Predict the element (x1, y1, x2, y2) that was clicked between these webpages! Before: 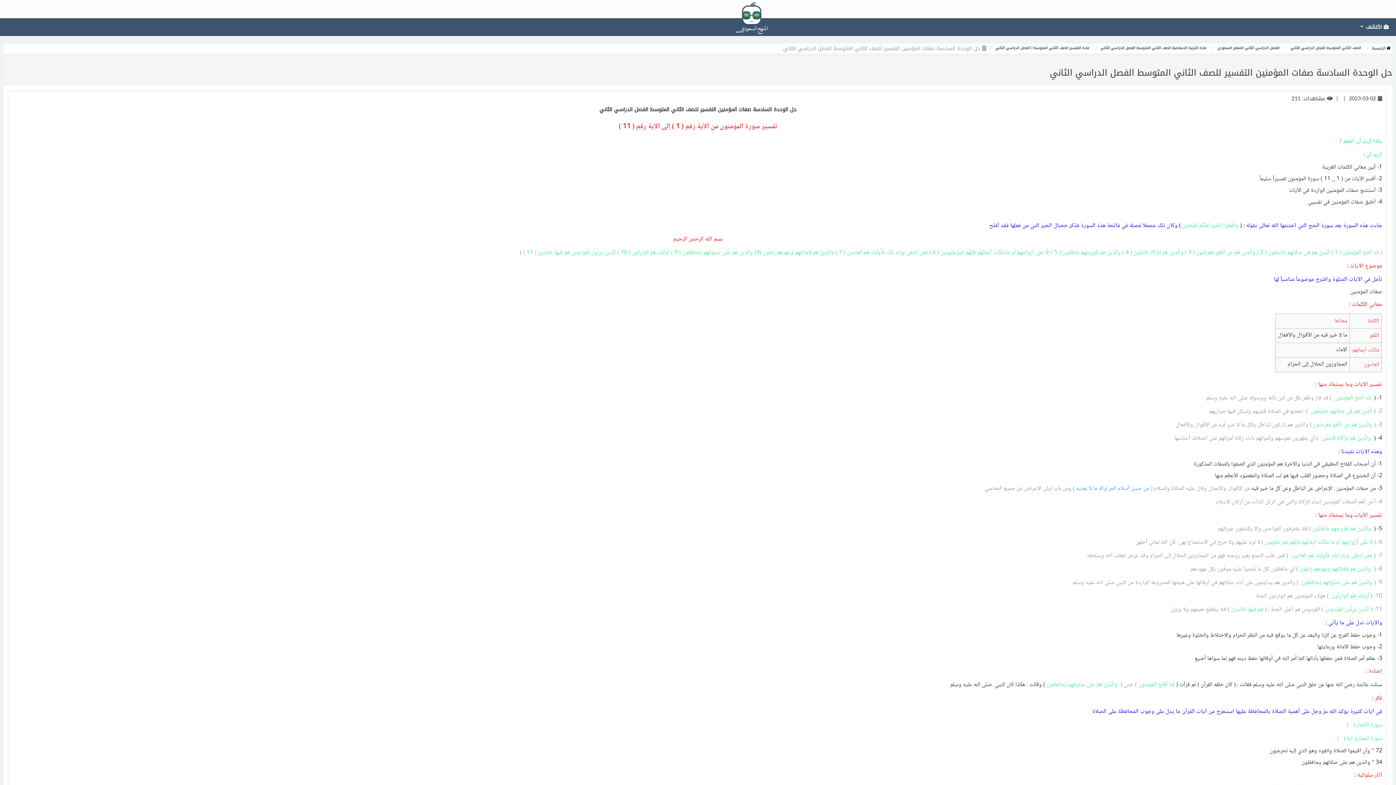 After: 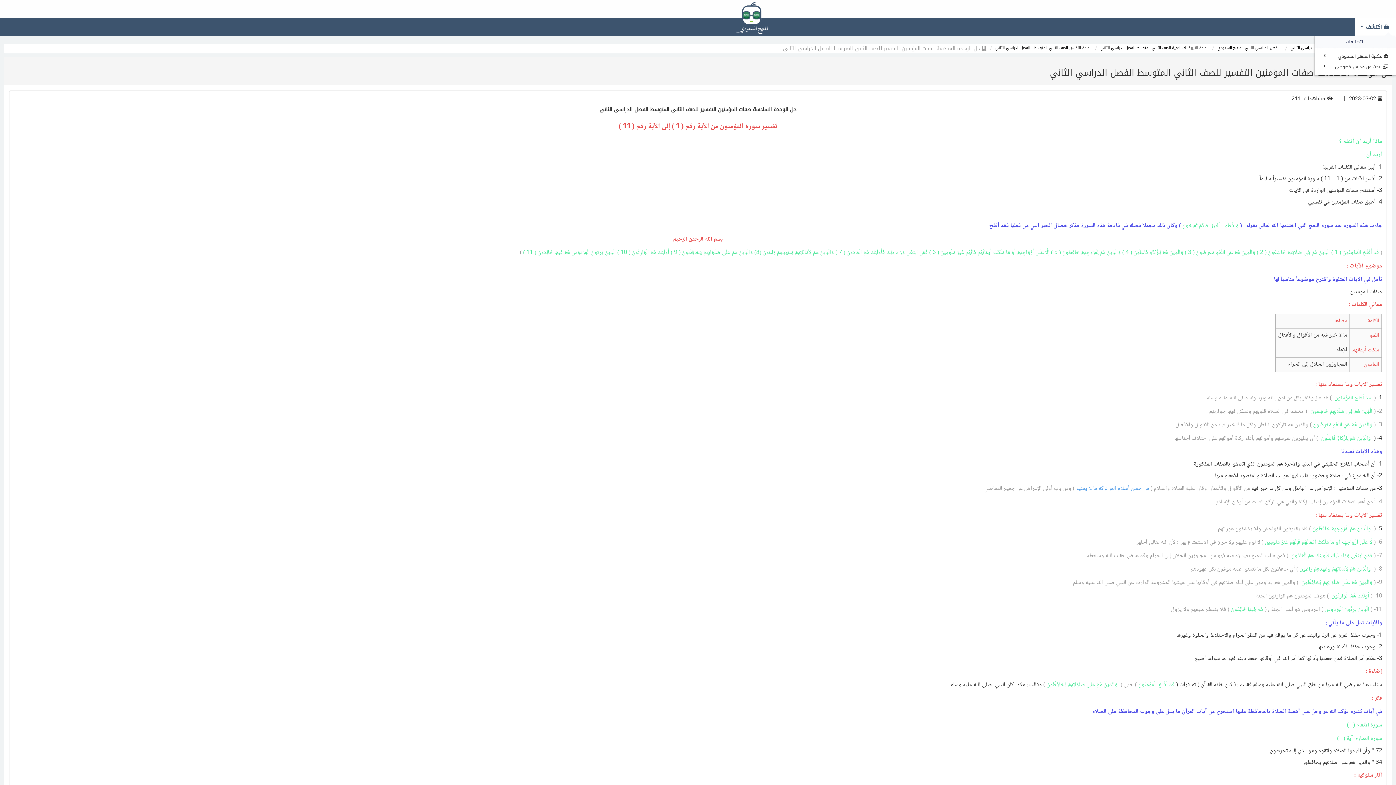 Action: label:  اكتشف  bbox: (1355, 18, 1396, 36)